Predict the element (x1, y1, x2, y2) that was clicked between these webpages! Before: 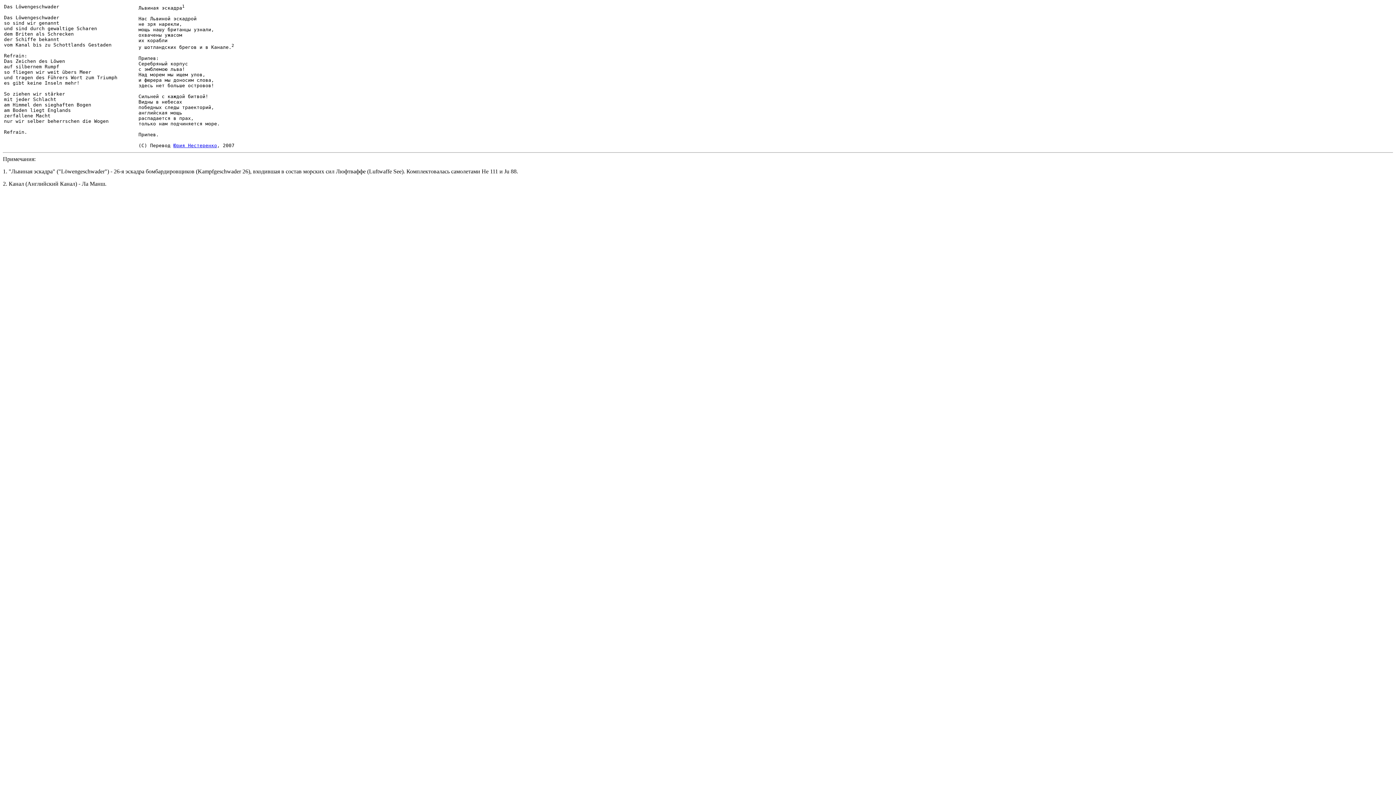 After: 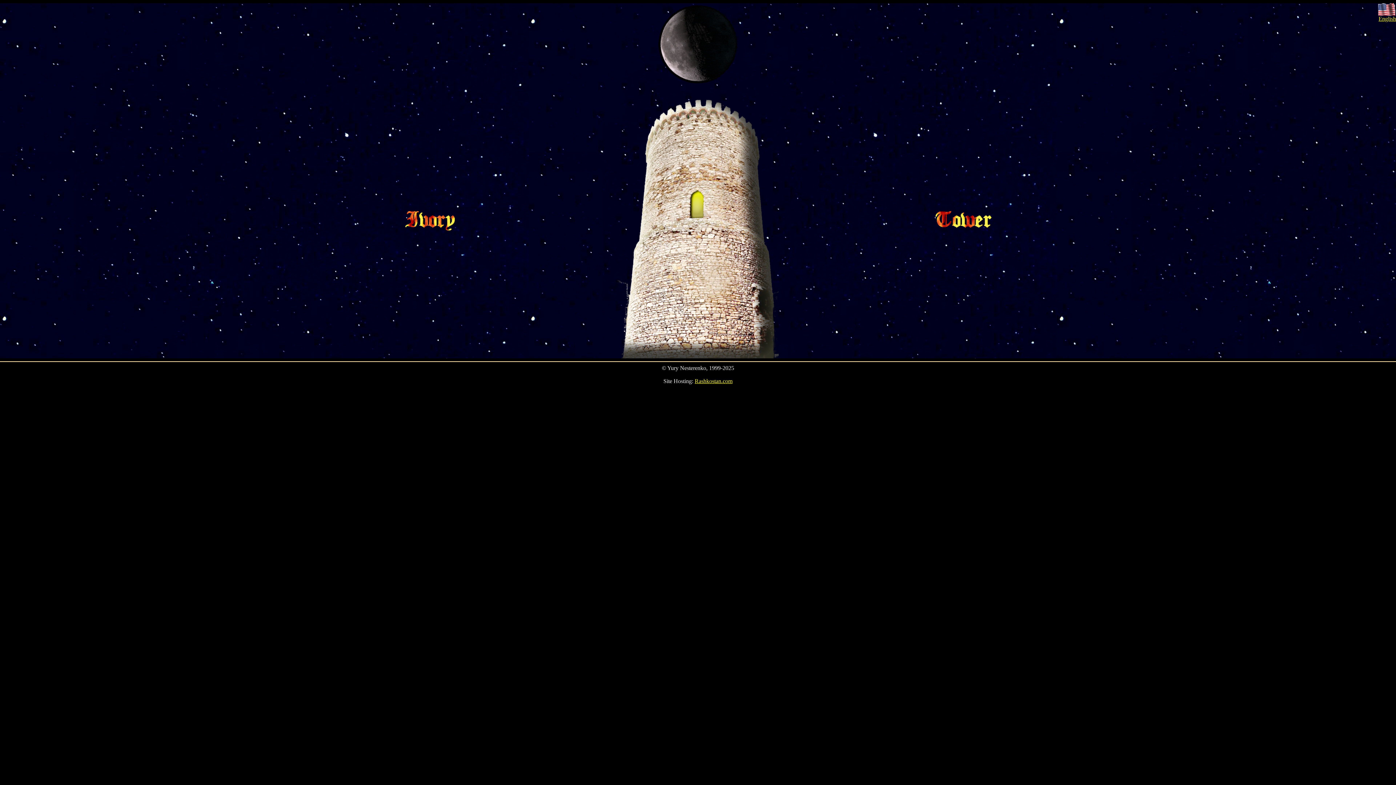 Action: bbox: (173, 142, 217, 148) label: Юрия Нестеренко